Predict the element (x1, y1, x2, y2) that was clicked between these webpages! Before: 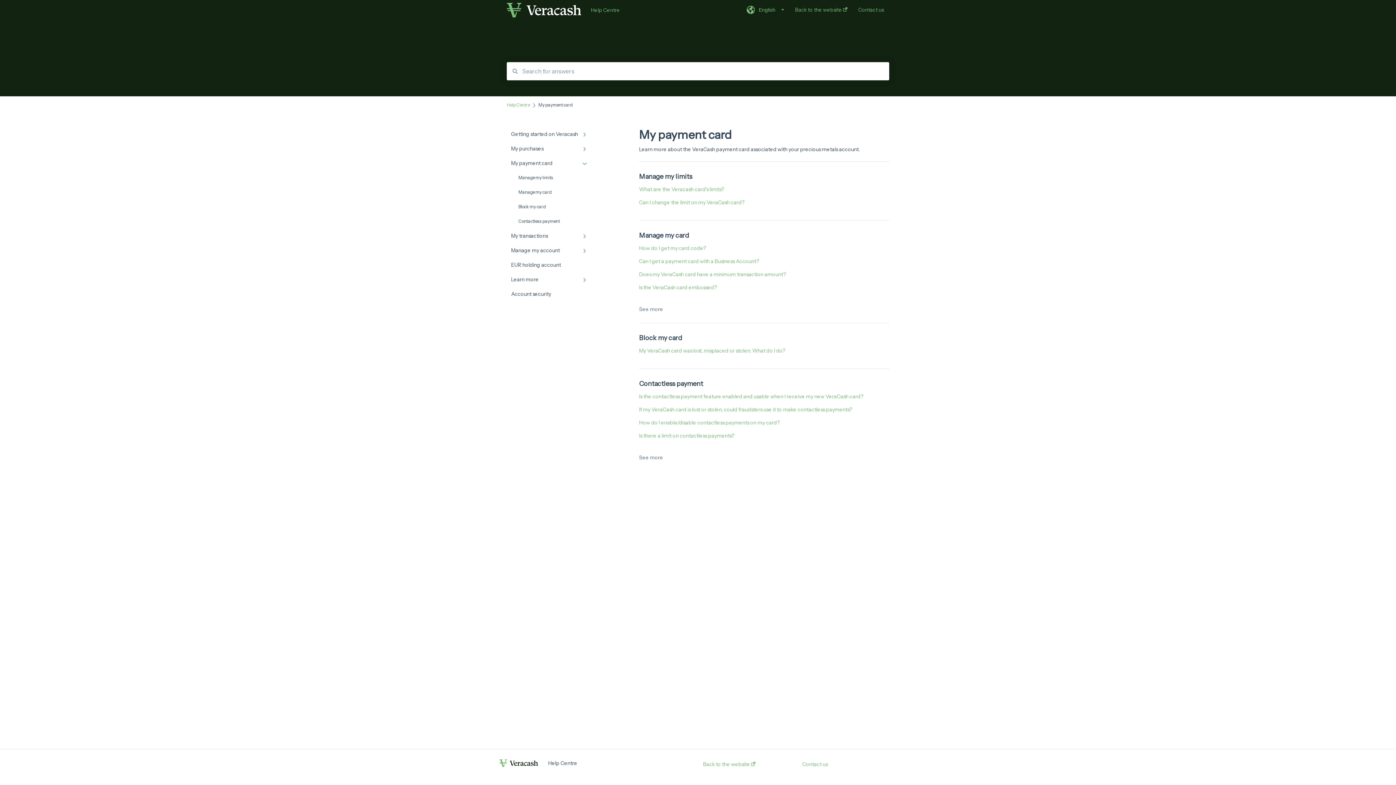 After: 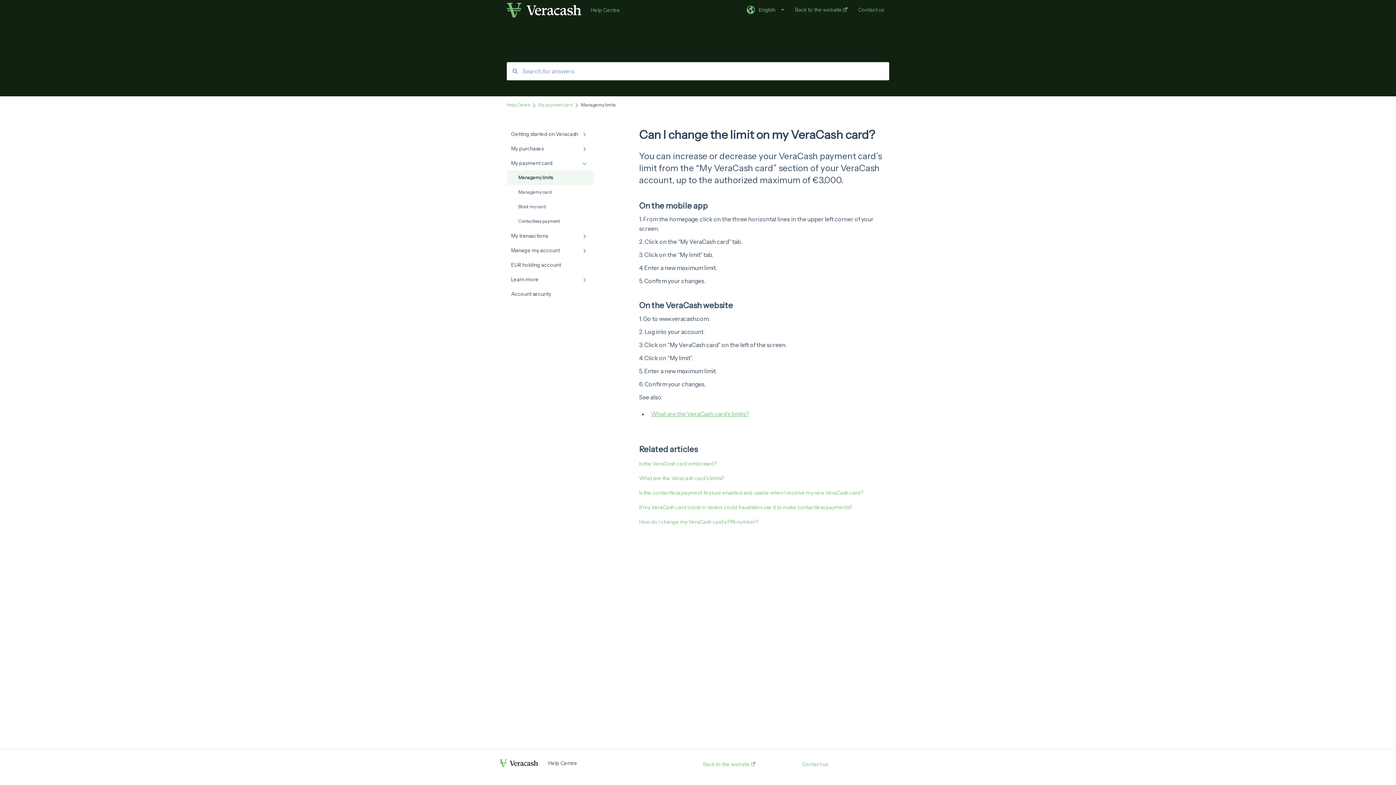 Action: bbox: (639, 199, 744, 205) label: Can I change the limit on my VeraCash card?